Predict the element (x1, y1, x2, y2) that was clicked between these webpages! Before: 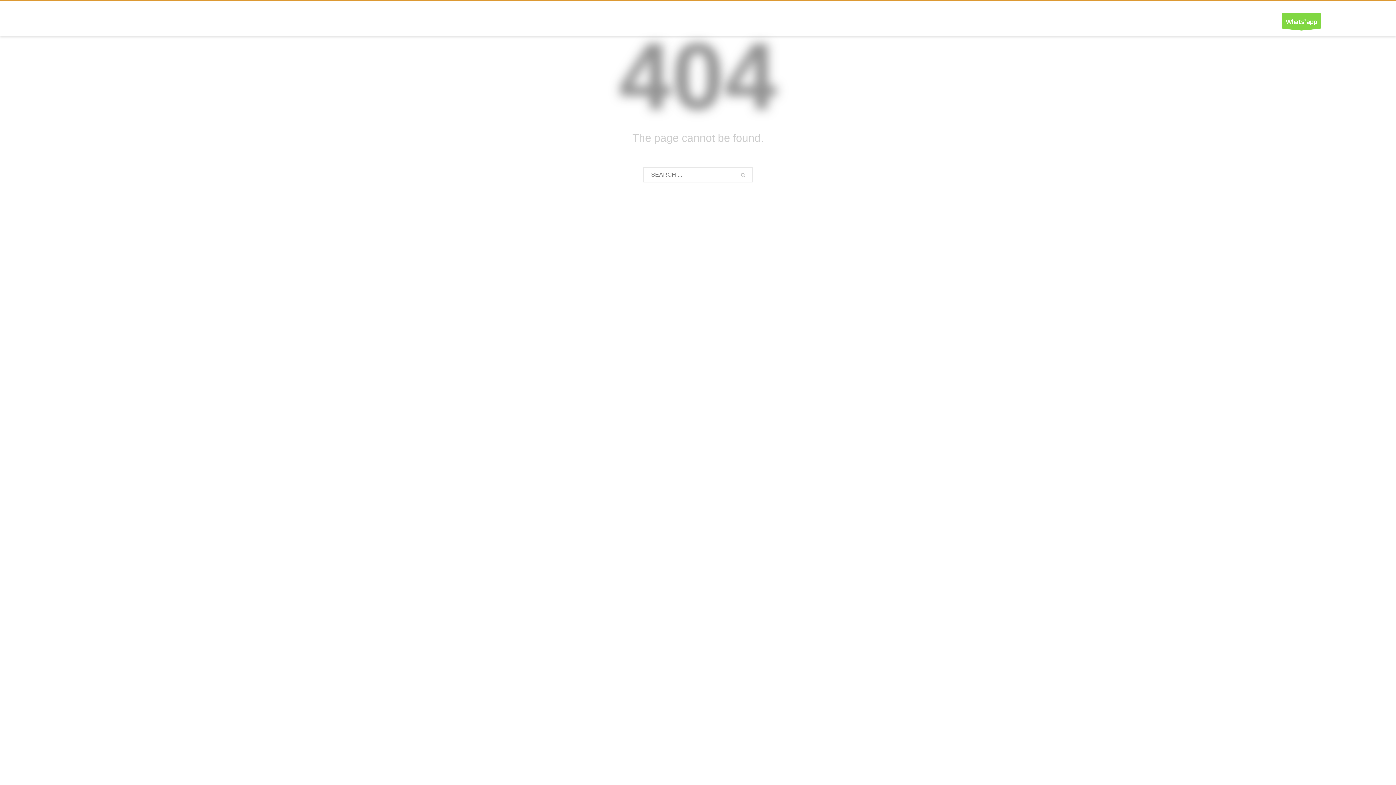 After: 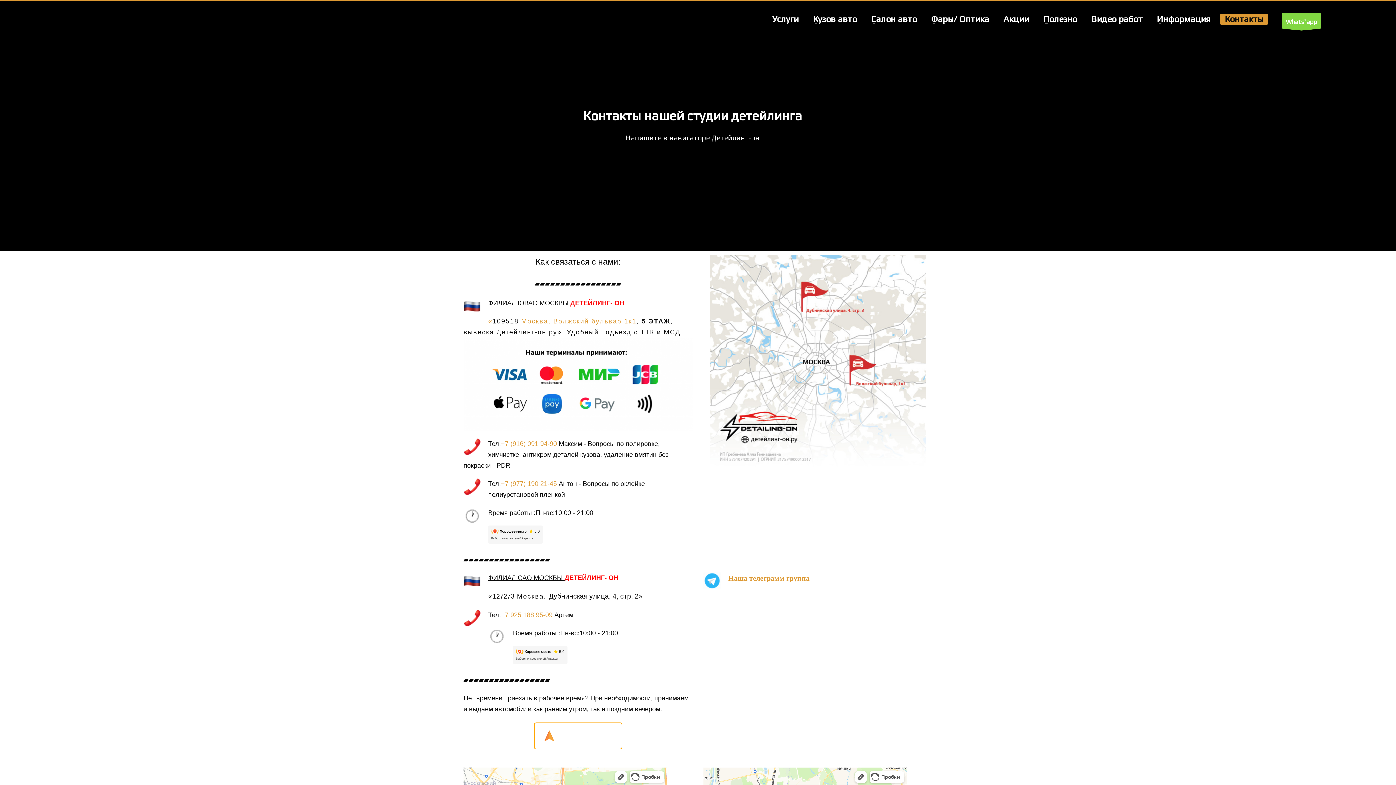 Action: label: Контакты bbox: (1220, 11, 1268, 26)